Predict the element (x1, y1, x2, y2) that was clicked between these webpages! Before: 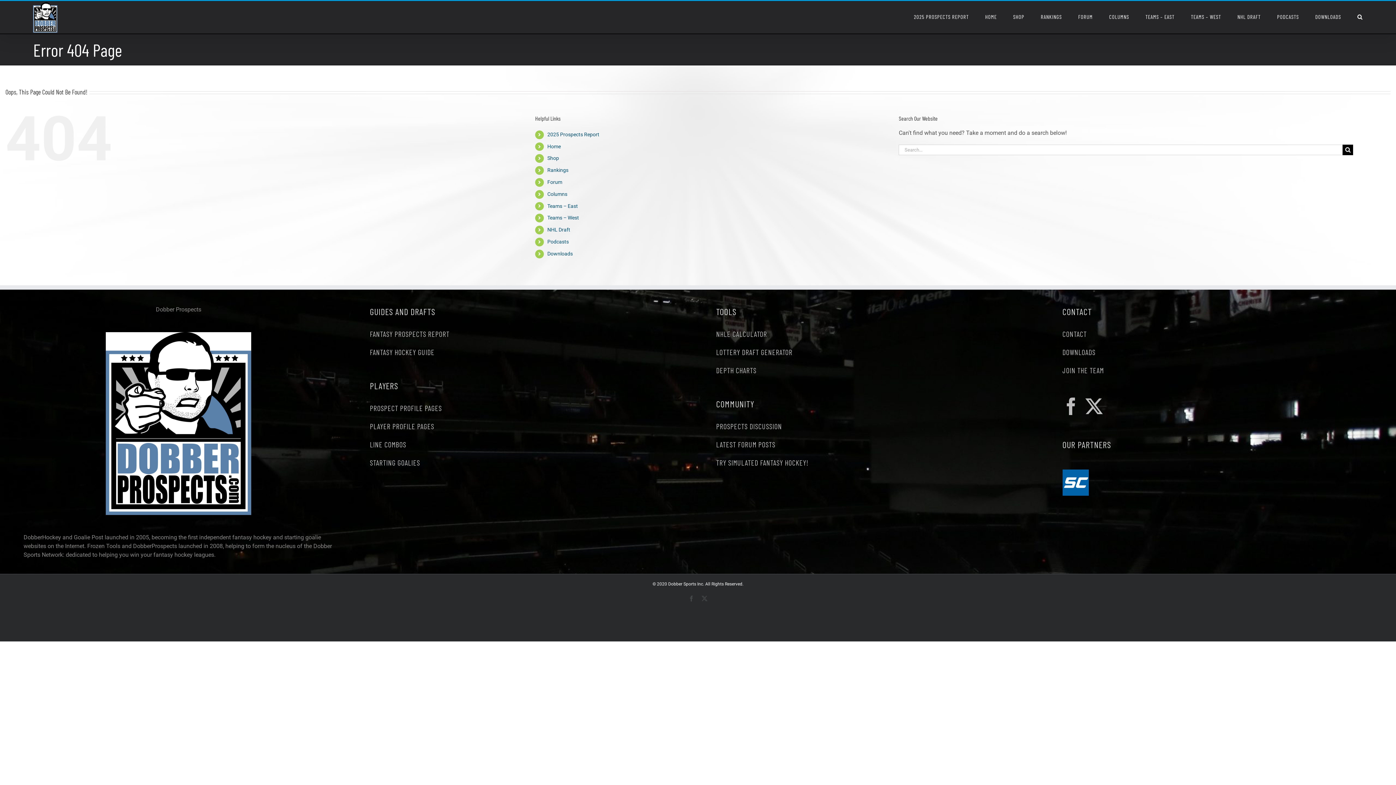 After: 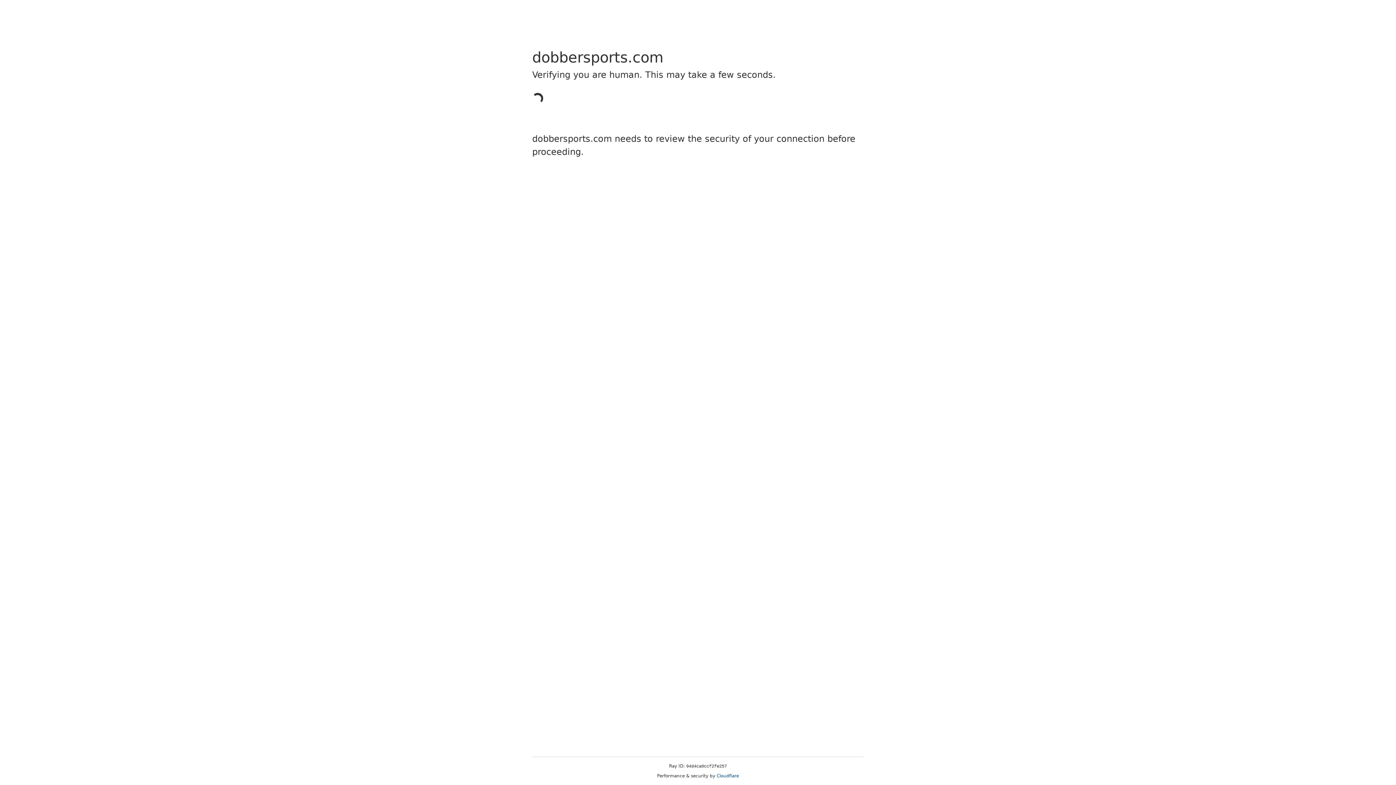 Action: label: Shop bbox: (547, 155, 559, 161)